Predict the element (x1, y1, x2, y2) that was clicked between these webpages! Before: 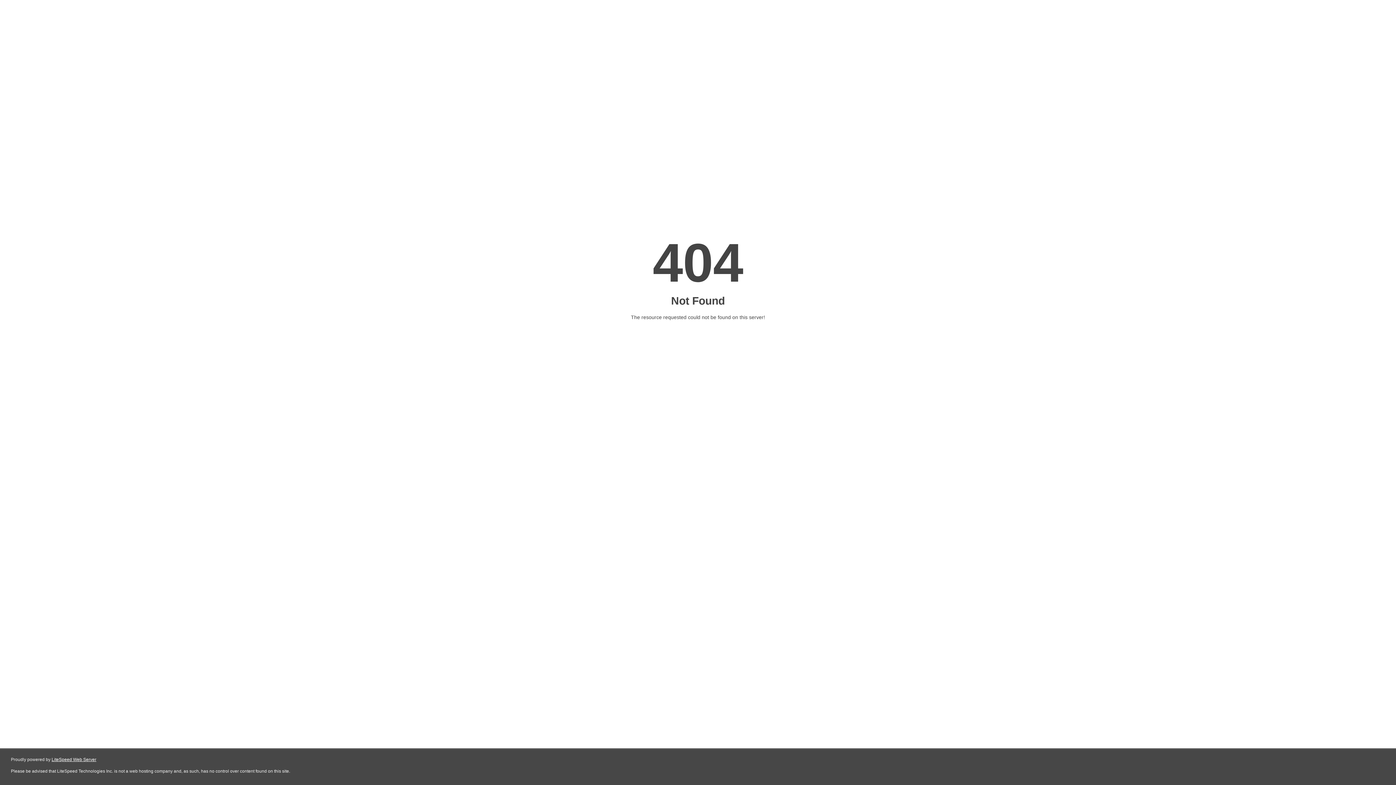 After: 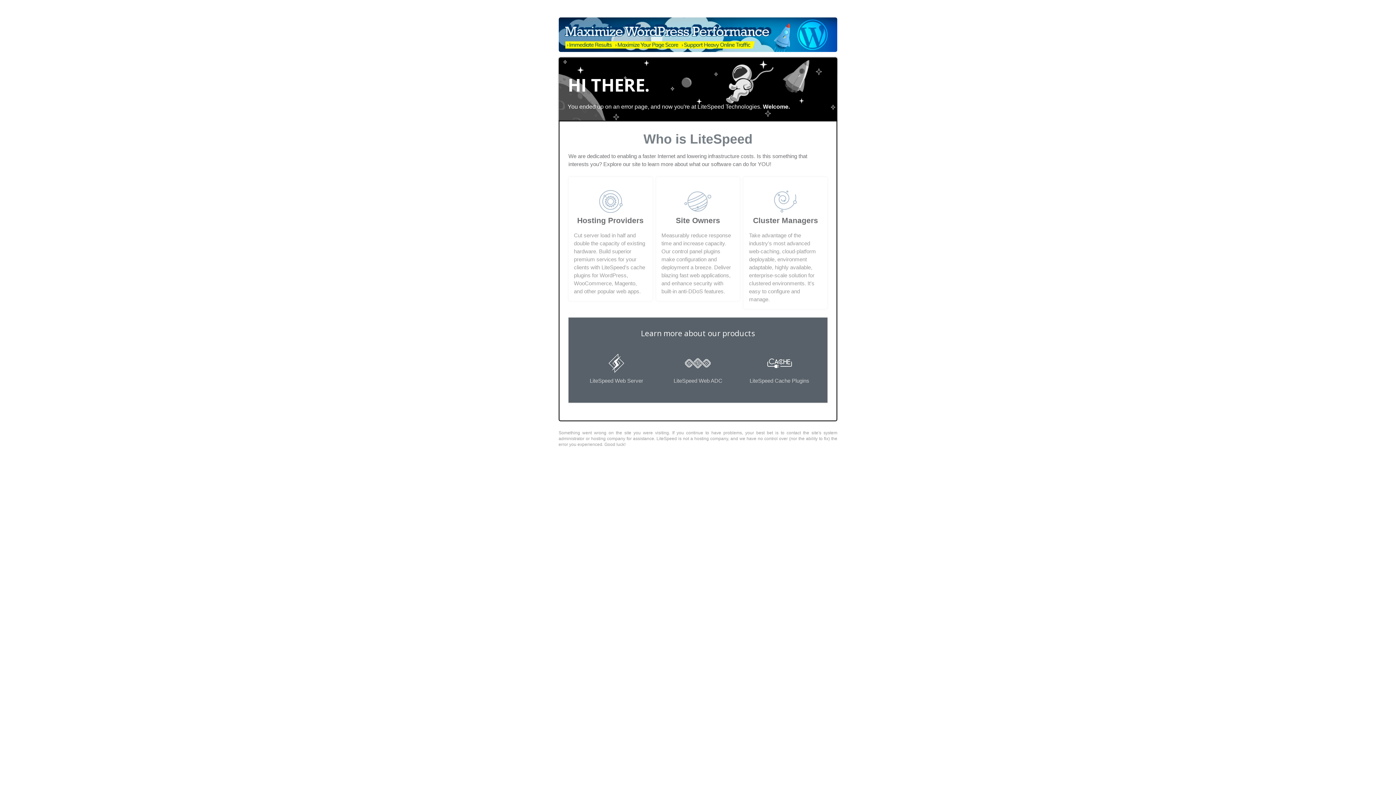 Action: bbox: (51, 757, 96, 762) label: LiteSpeed Web Server